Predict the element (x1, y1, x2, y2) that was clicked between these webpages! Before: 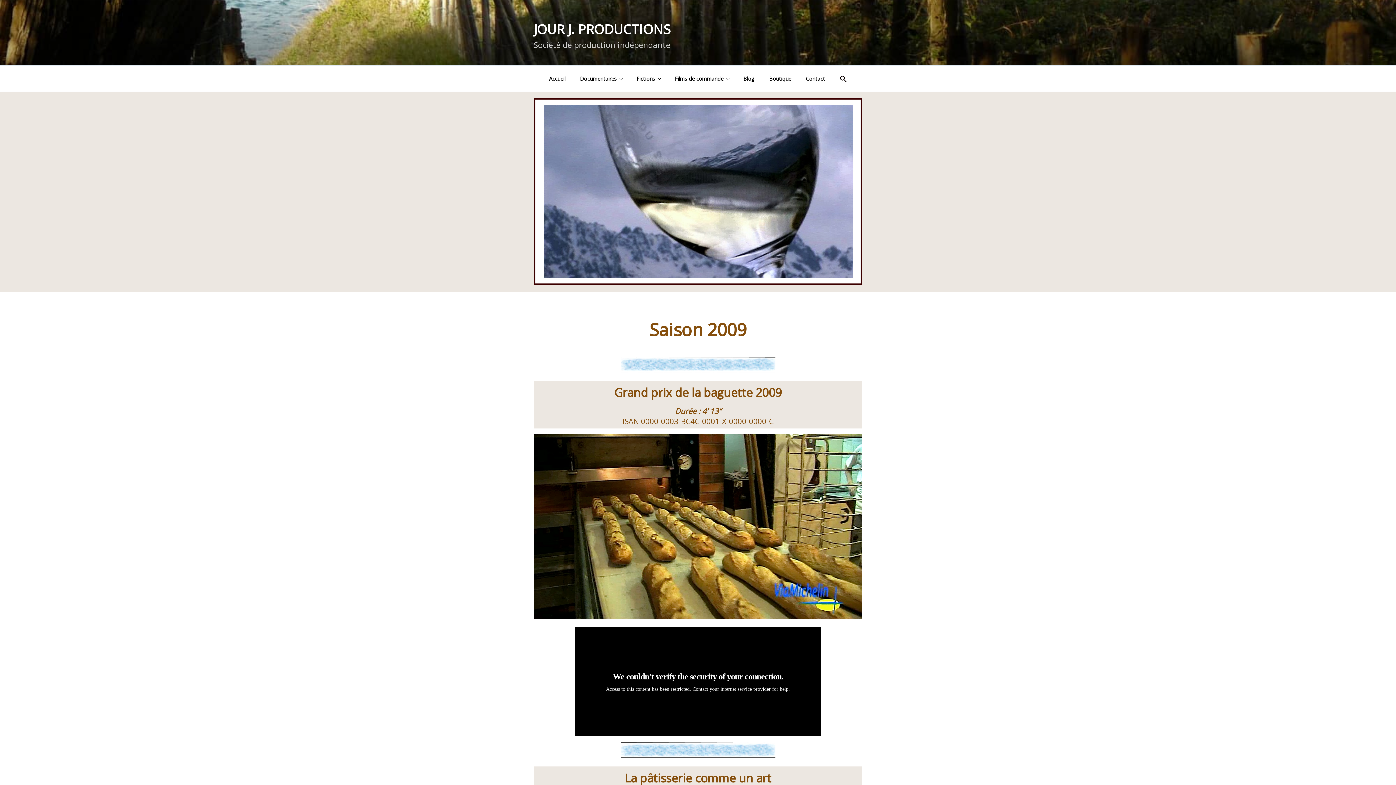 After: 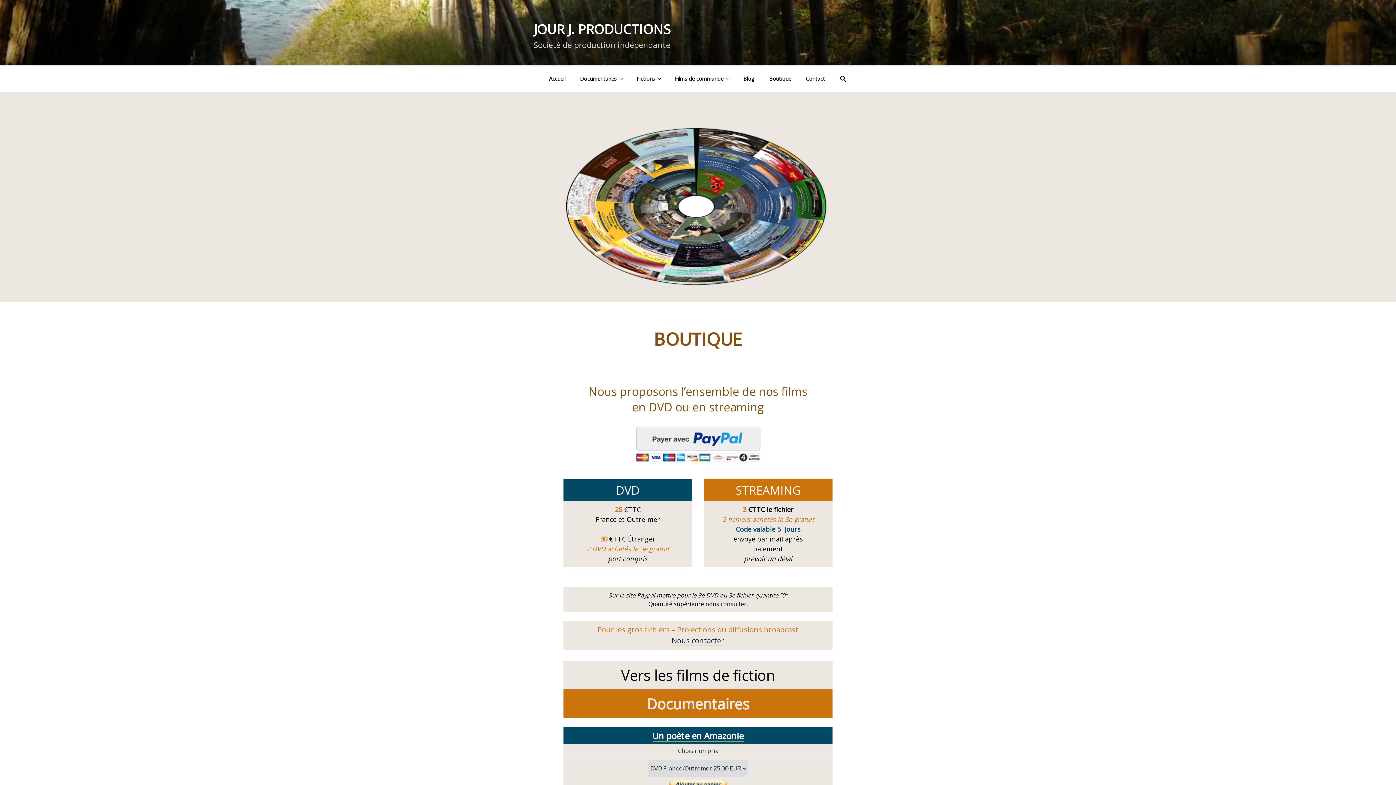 Action: label: Boutique bbox: (762, 69, 798, 87)